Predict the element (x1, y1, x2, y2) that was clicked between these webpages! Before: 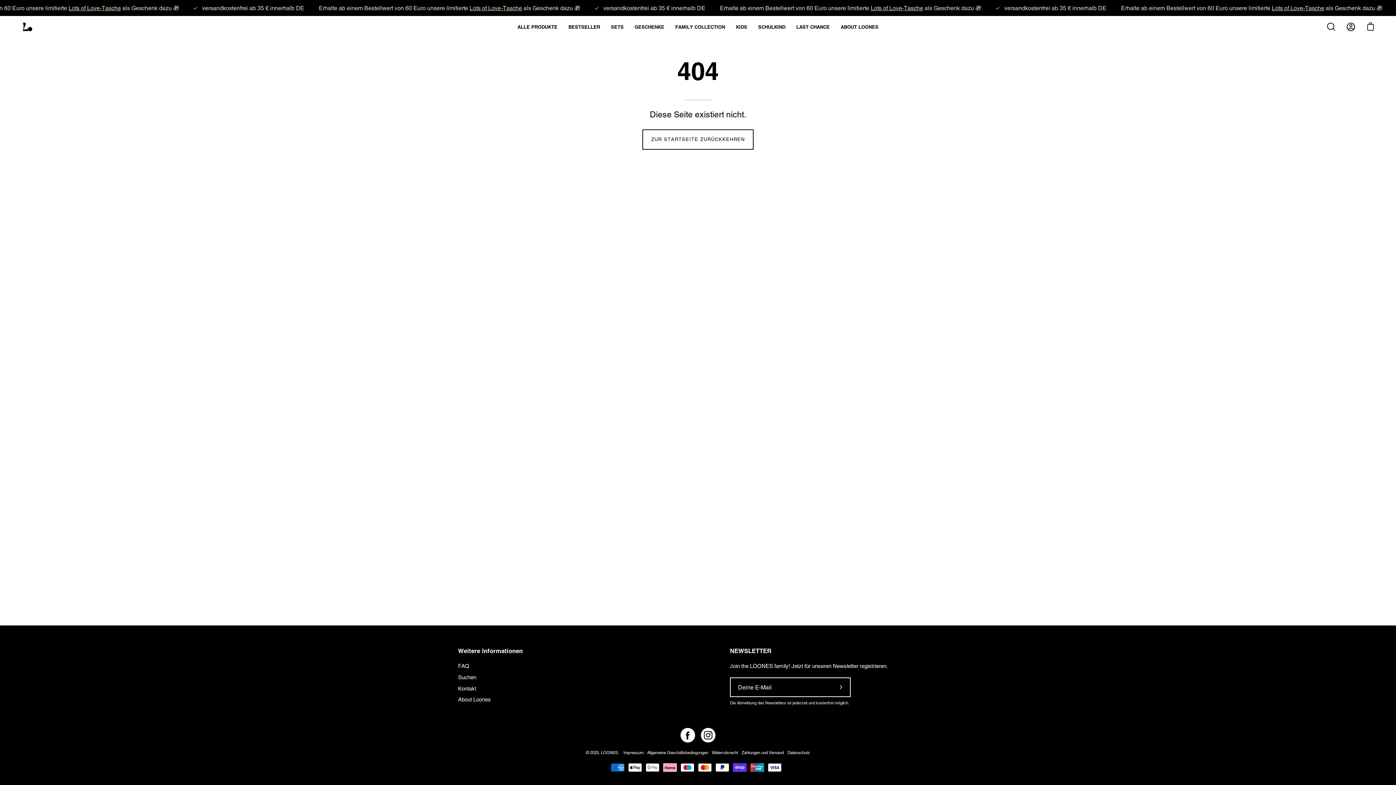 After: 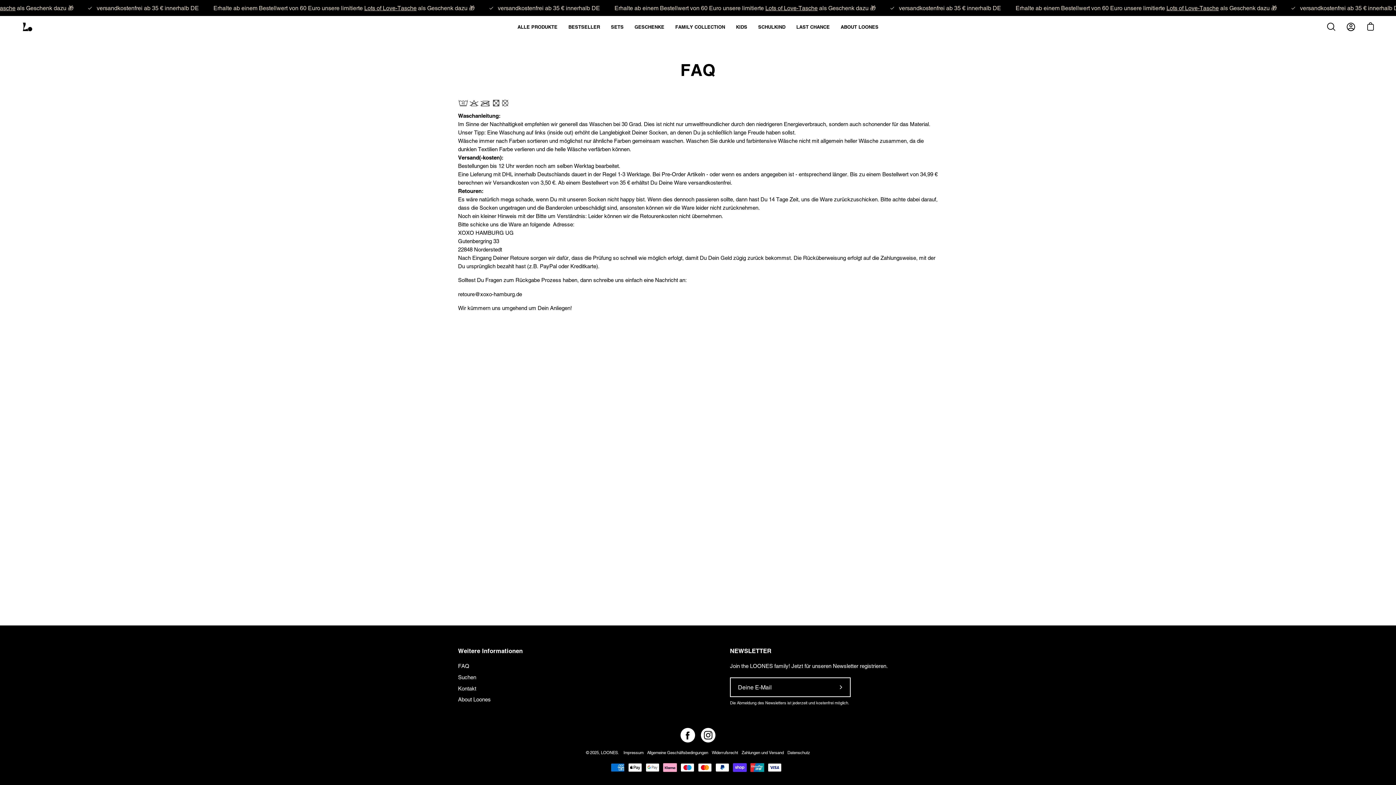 Action: bbox: (458, 663, 469, 669) label: FAQ